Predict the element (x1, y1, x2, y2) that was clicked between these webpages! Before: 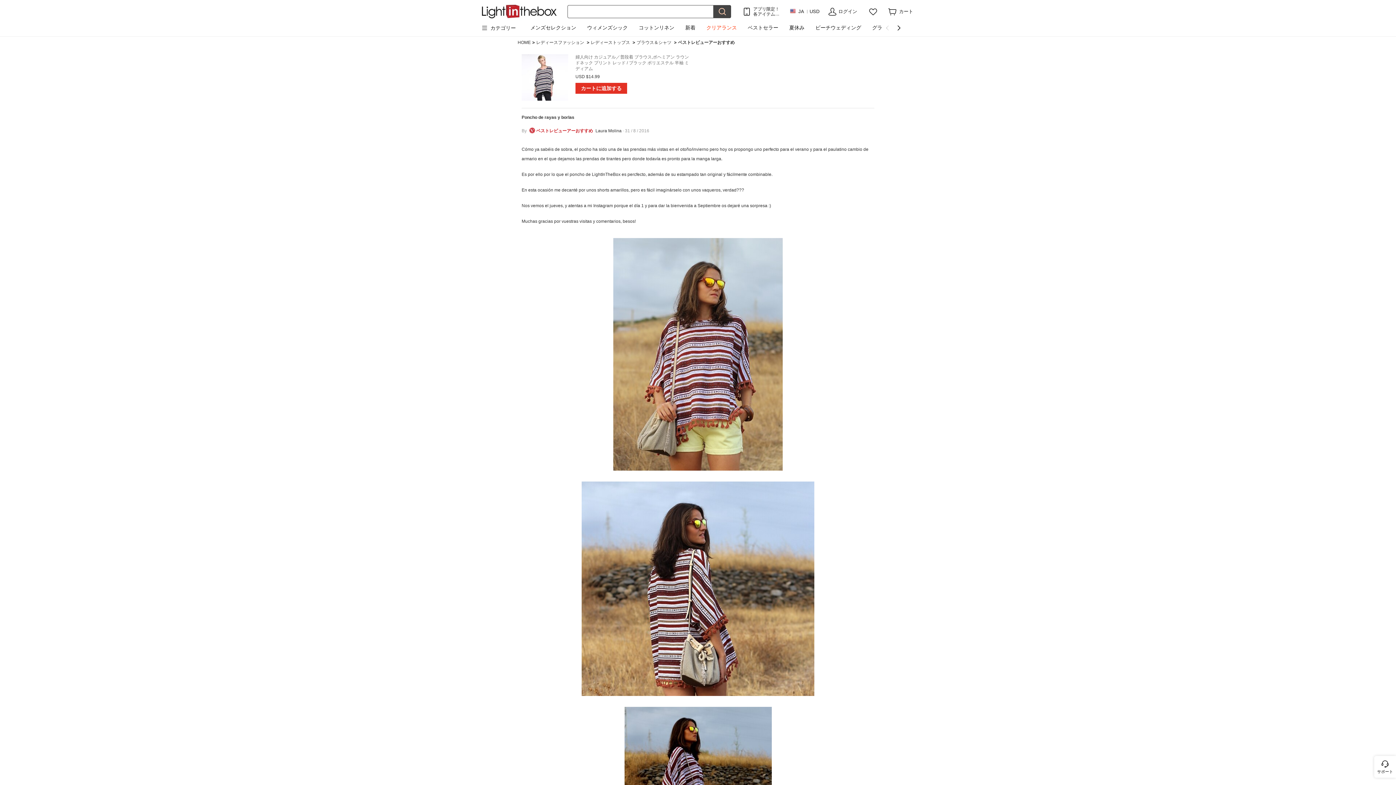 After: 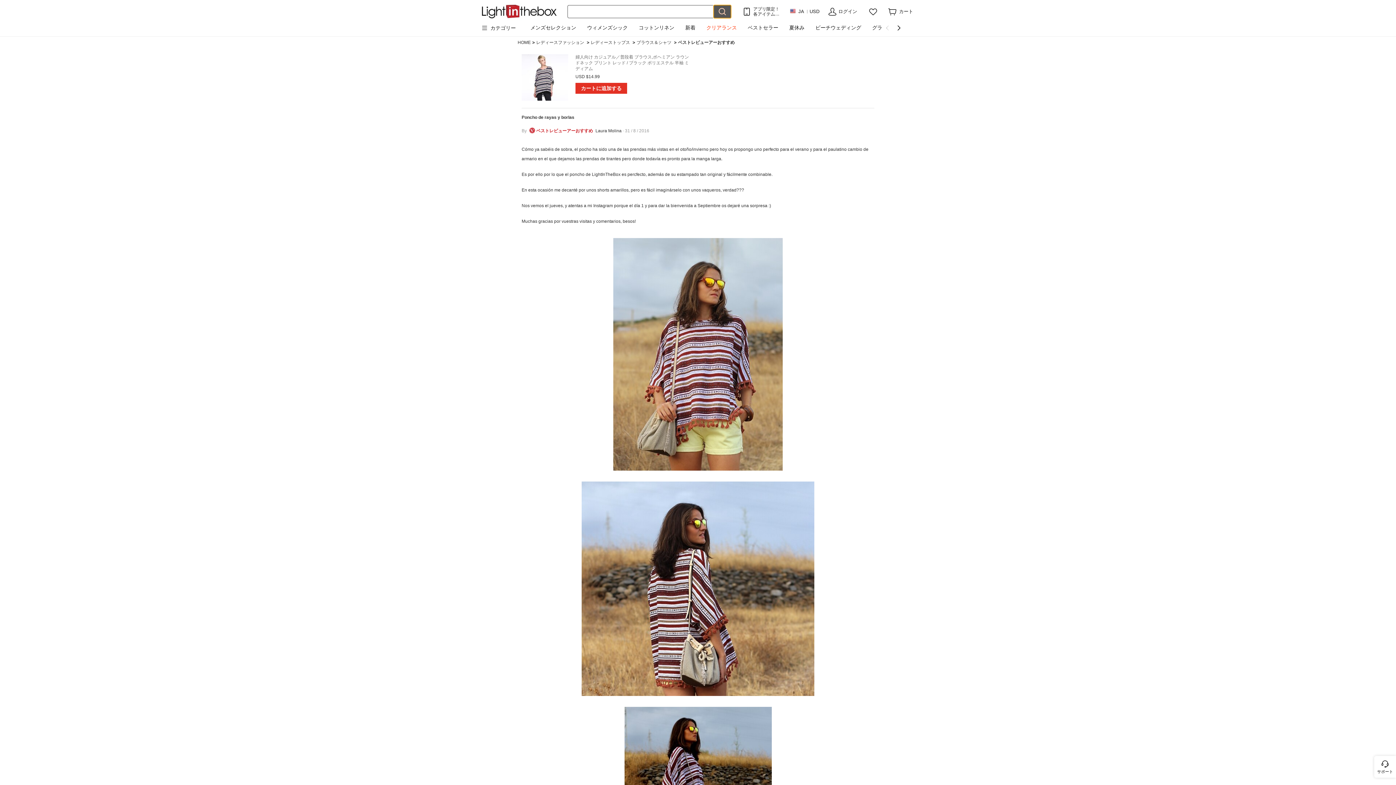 Action: bbox: (713, 4, 731, 18)